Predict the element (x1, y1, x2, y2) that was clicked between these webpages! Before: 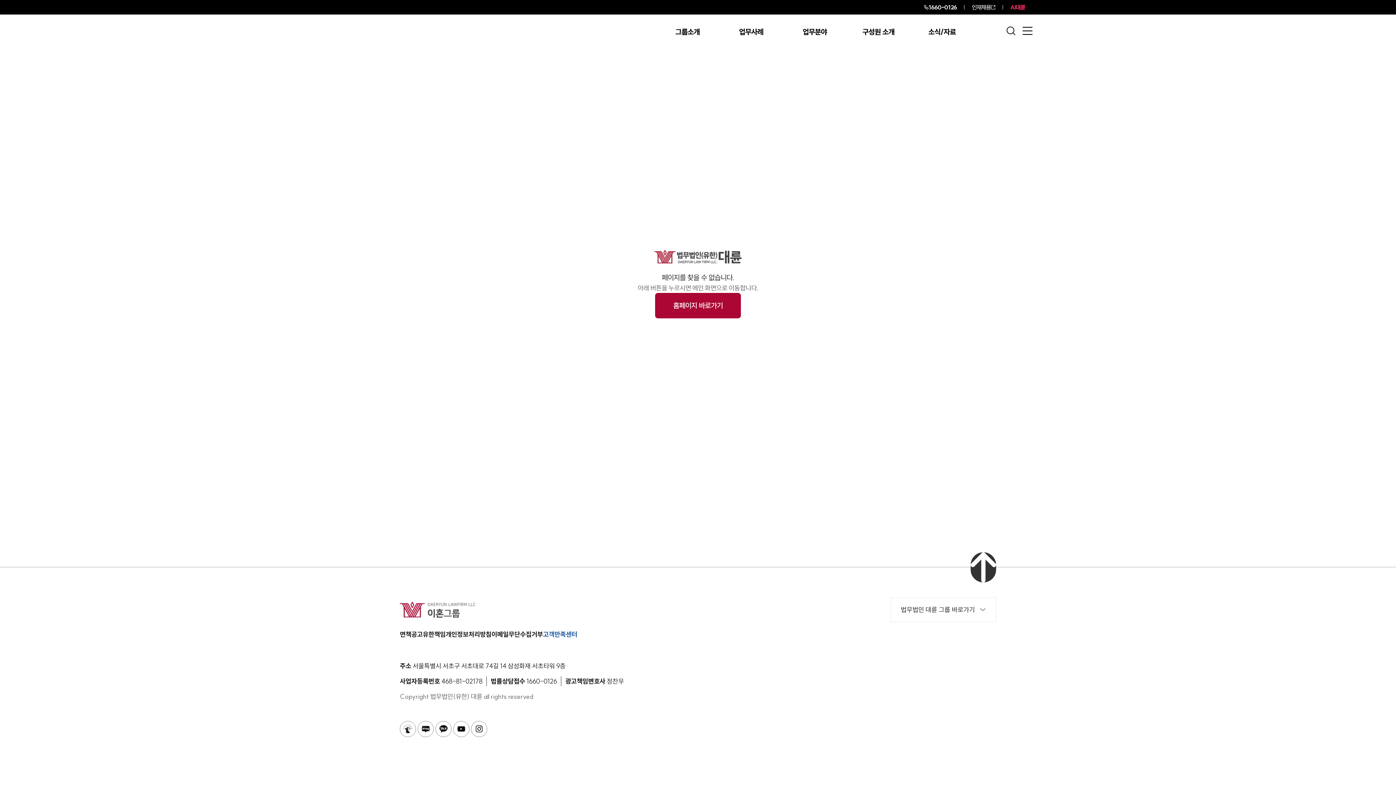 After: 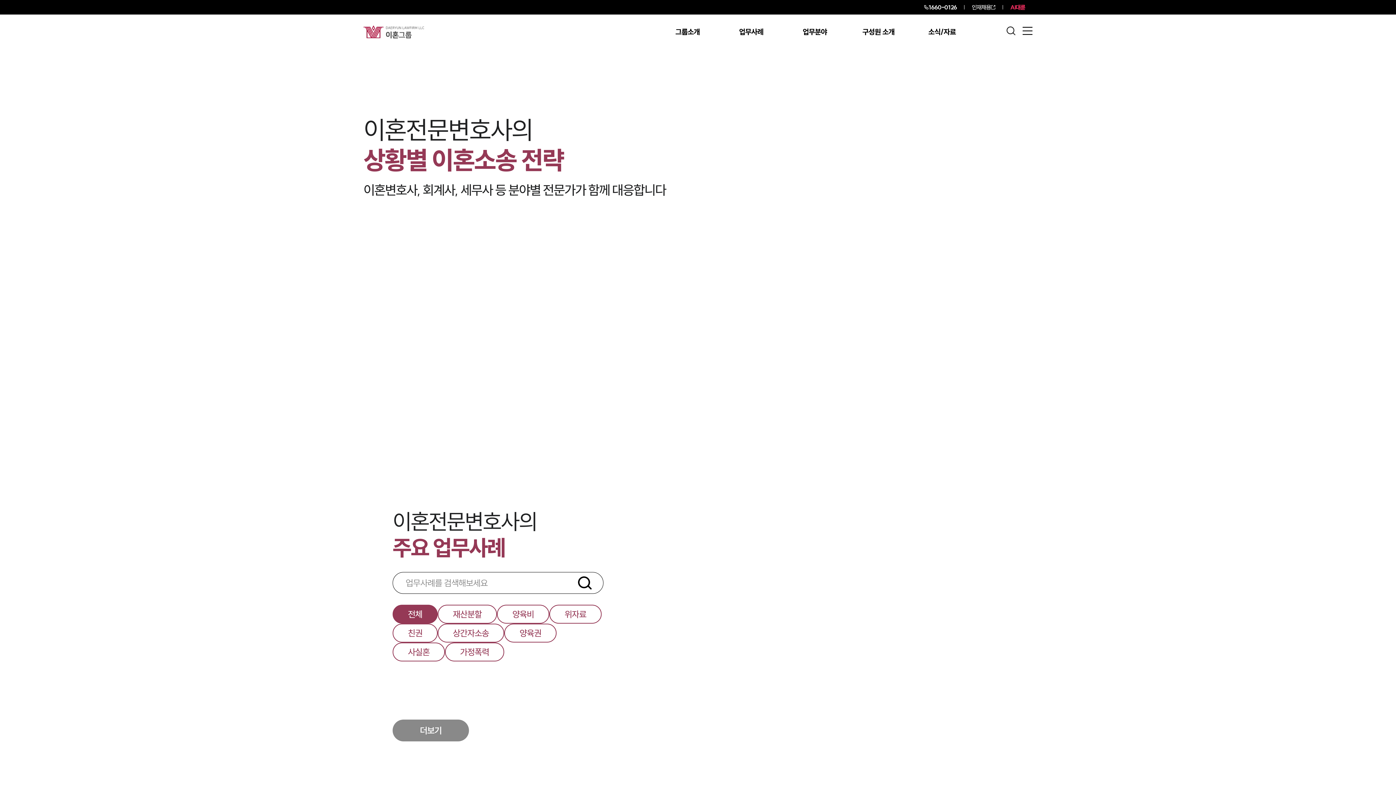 Action: bbox: (655, 292, 741, 318) label: 홈페이지 바로가기